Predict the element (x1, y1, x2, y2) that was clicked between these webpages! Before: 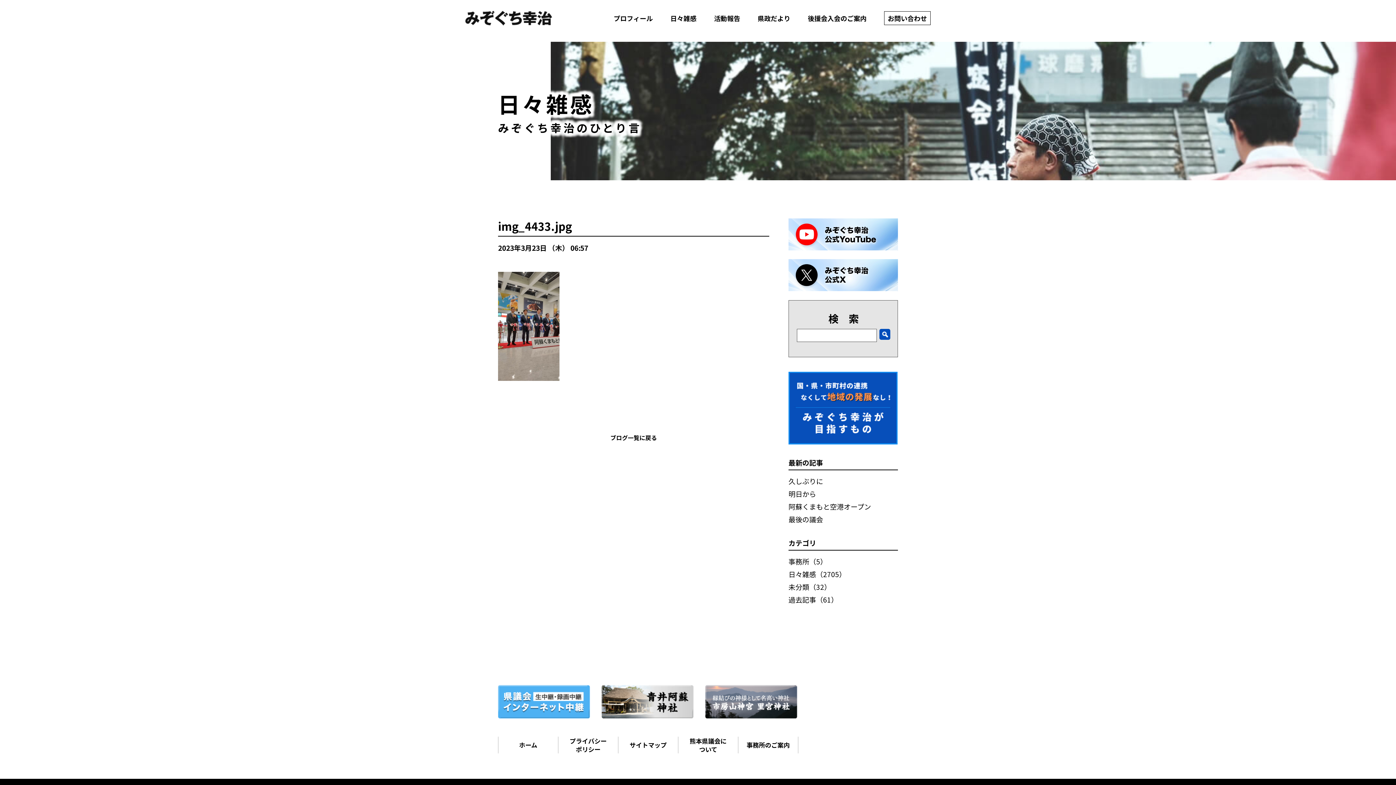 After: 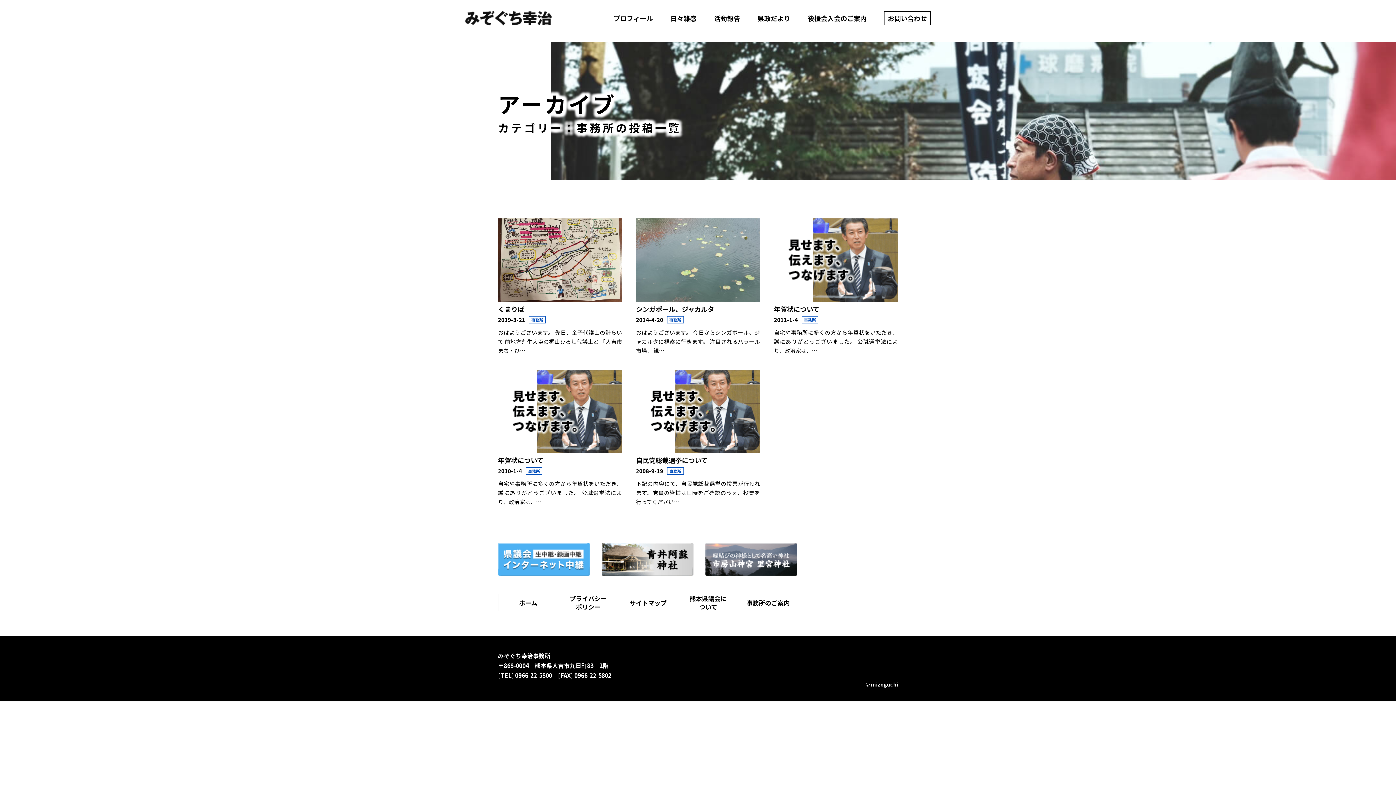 Action: label: 事務所（5） bbox: (788, 556, 827, 566)